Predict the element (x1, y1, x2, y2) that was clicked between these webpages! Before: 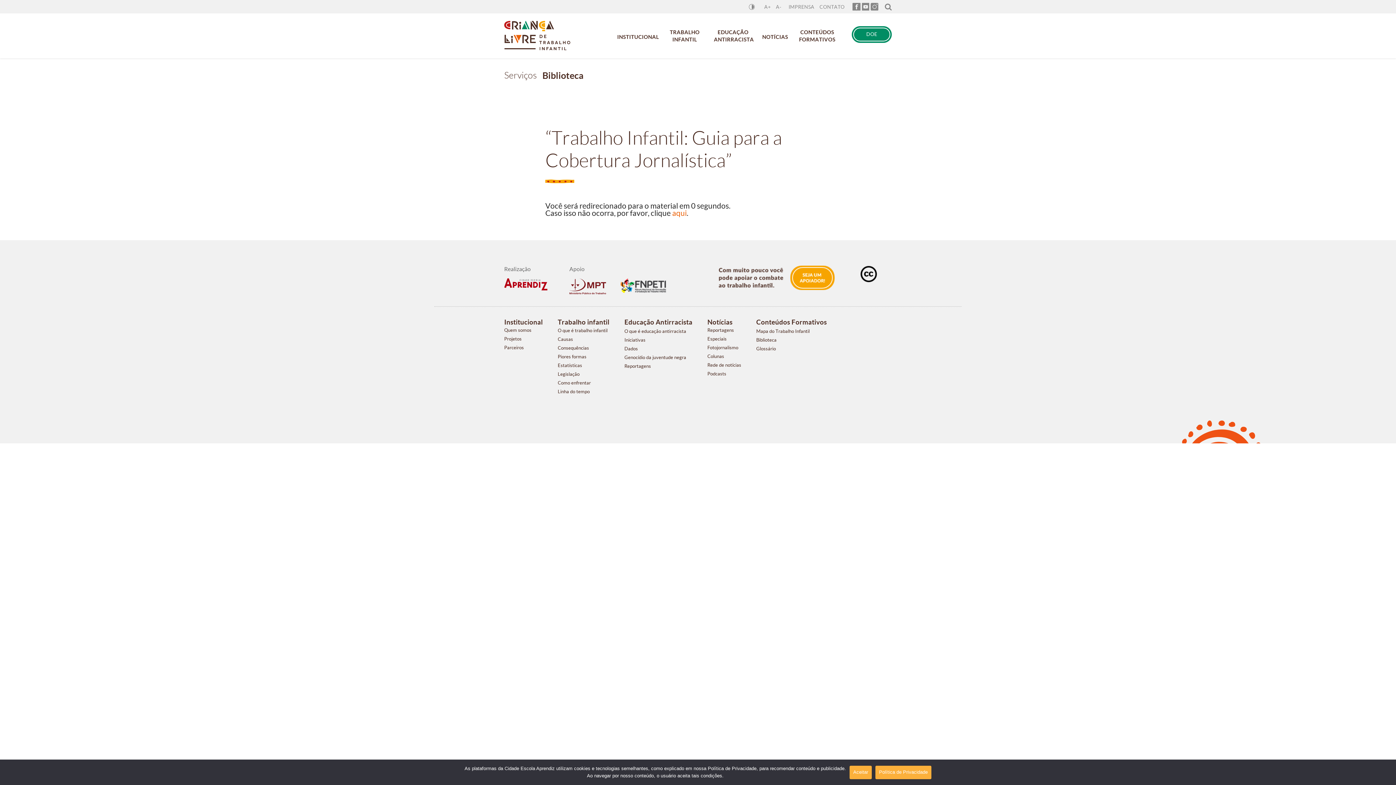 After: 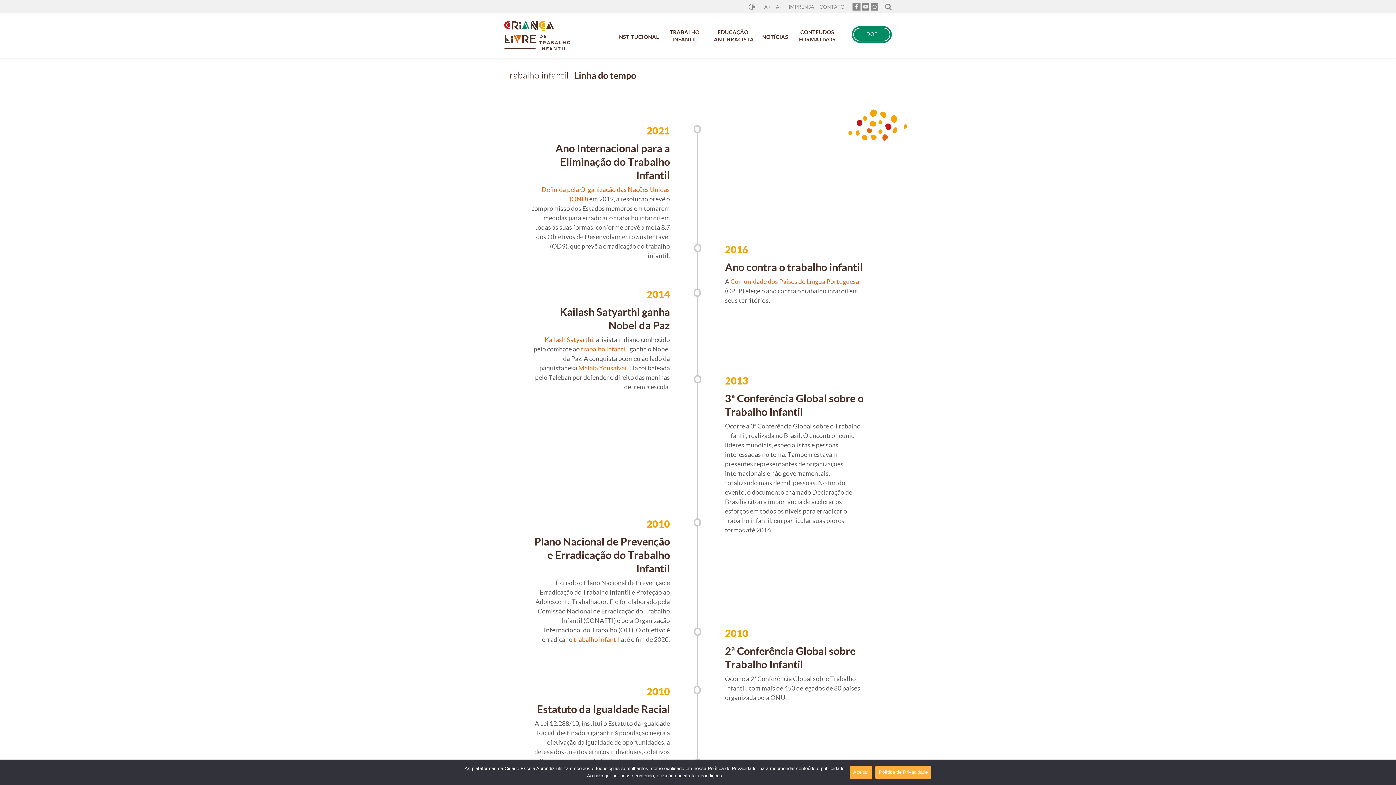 Action: label: Linha do tempo bbox: (557, 389, 589, 394)